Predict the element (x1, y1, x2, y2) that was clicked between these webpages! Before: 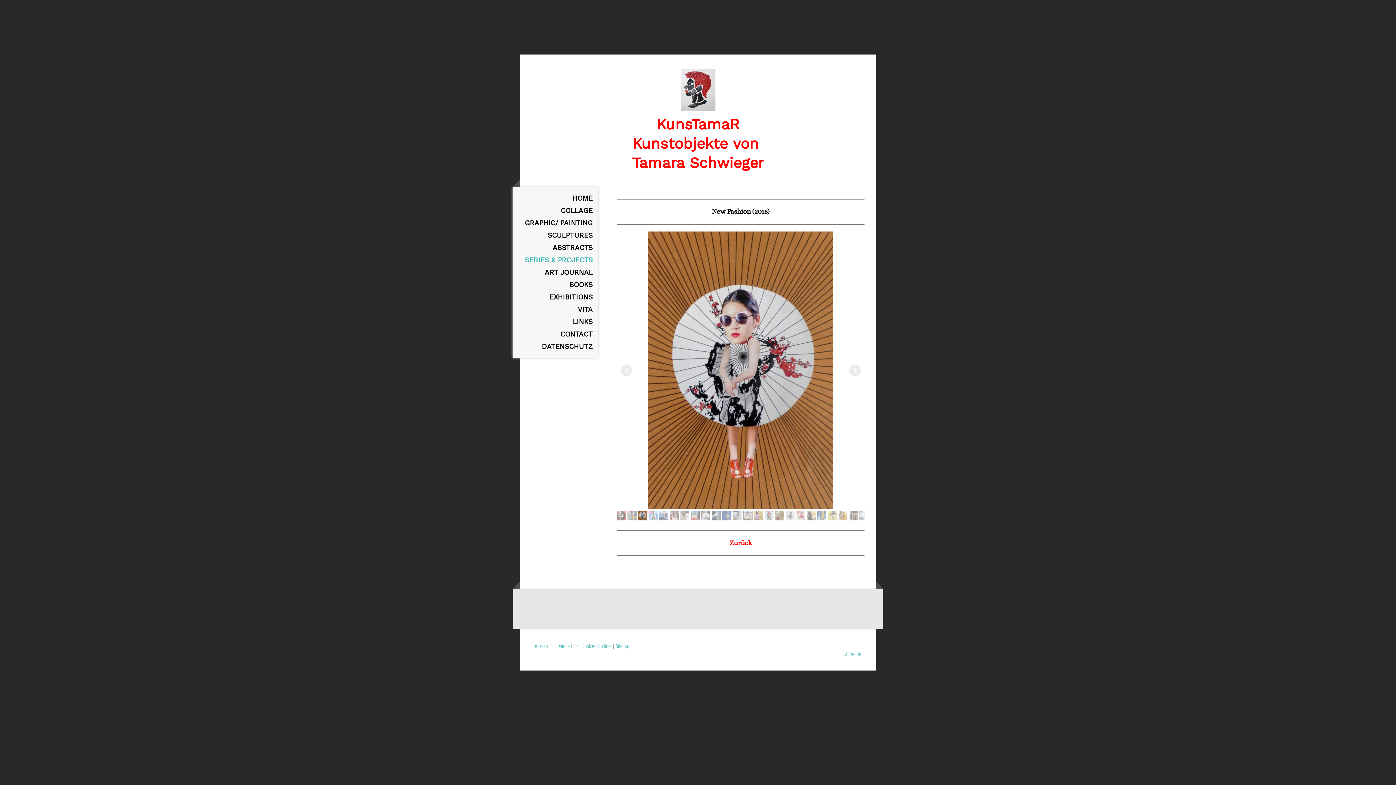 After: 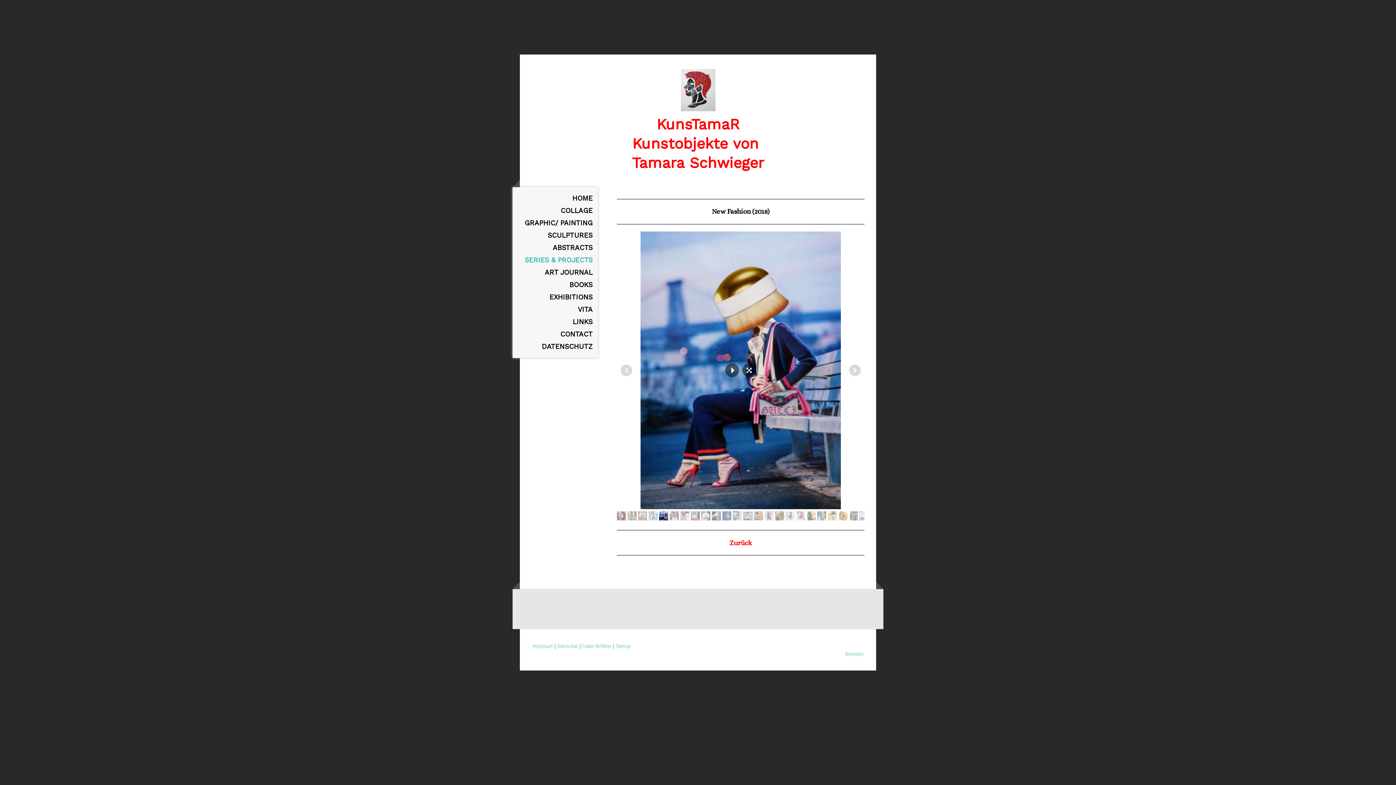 Action: bbox: (659, 511, 668, 520)